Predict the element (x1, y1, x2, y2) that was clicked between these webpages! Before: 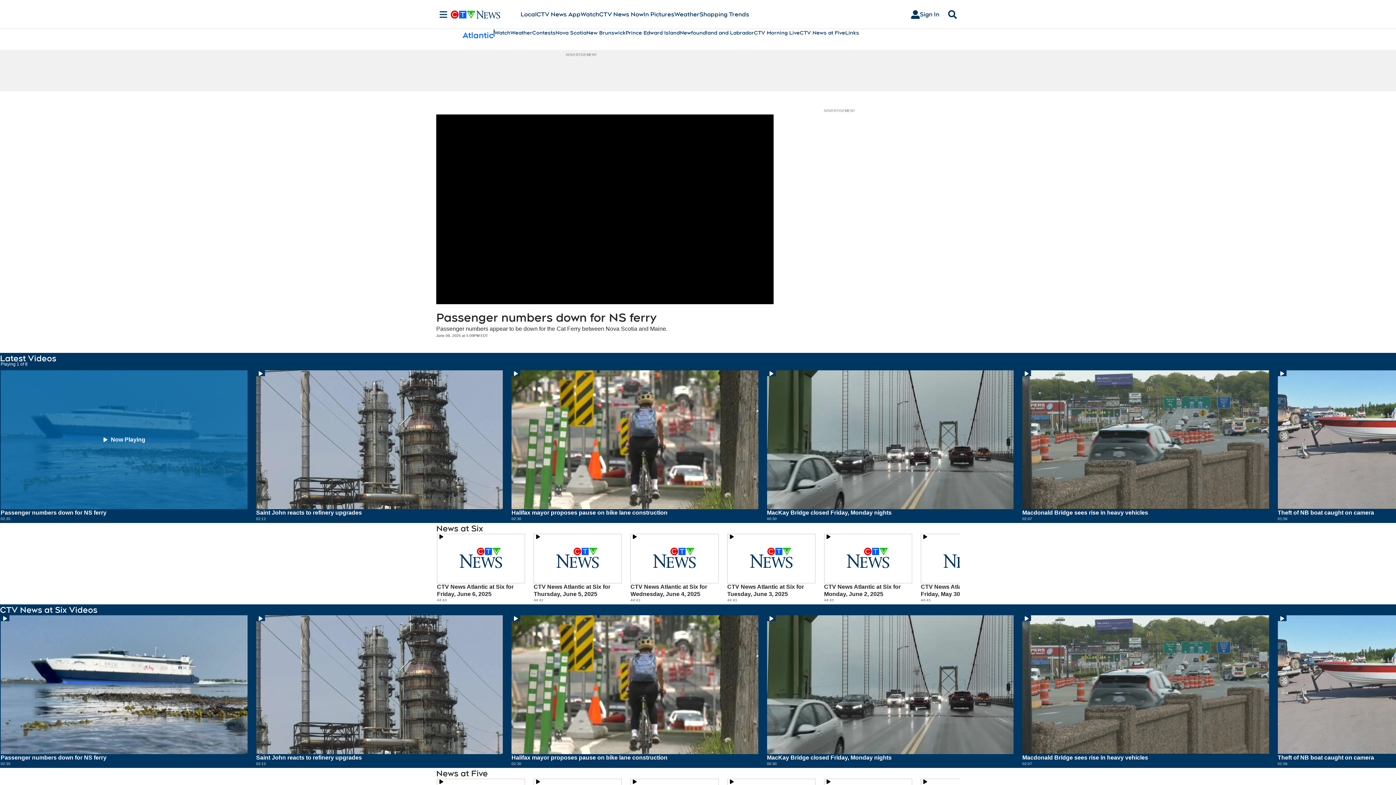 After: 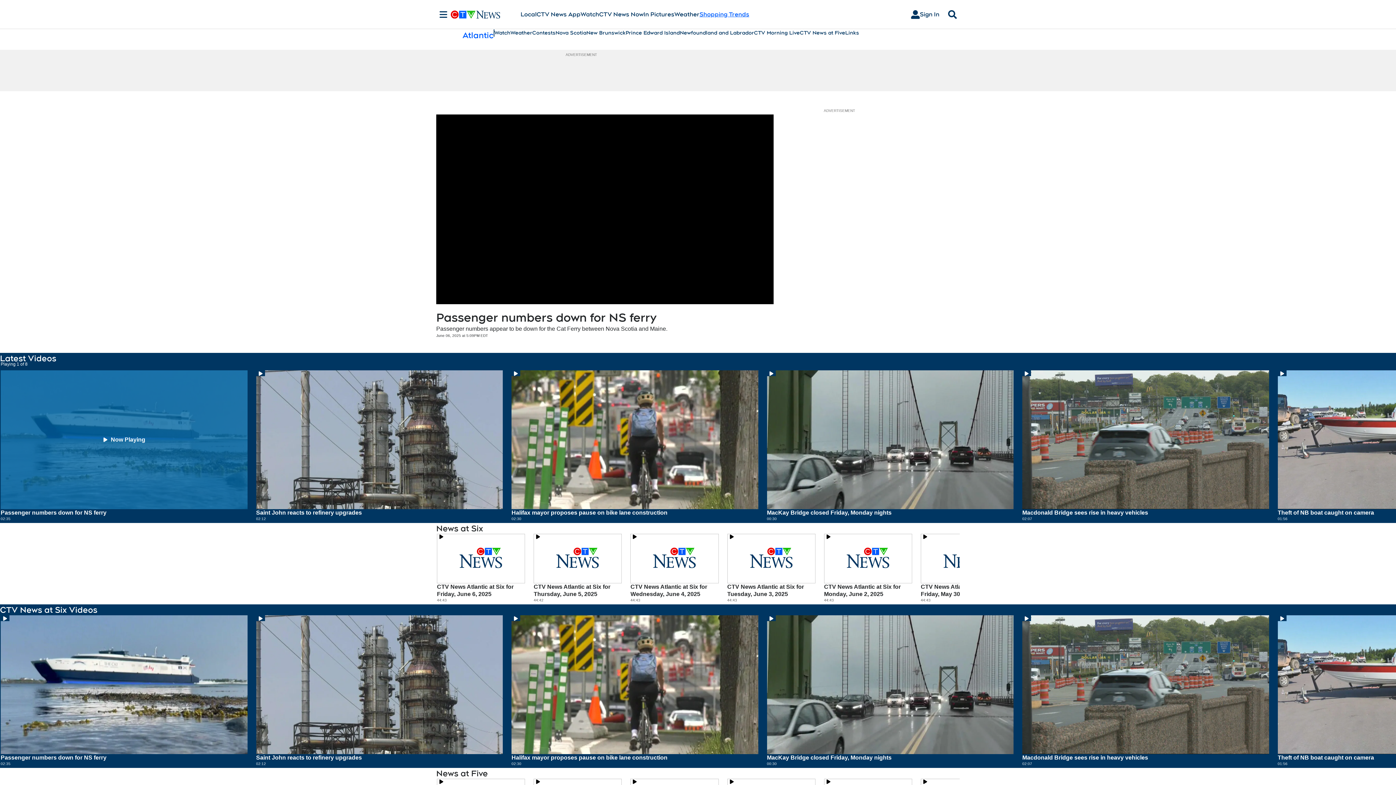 Action: label: Shopping Trends
Opens in new window bbox: (699, 10, 749, 18)